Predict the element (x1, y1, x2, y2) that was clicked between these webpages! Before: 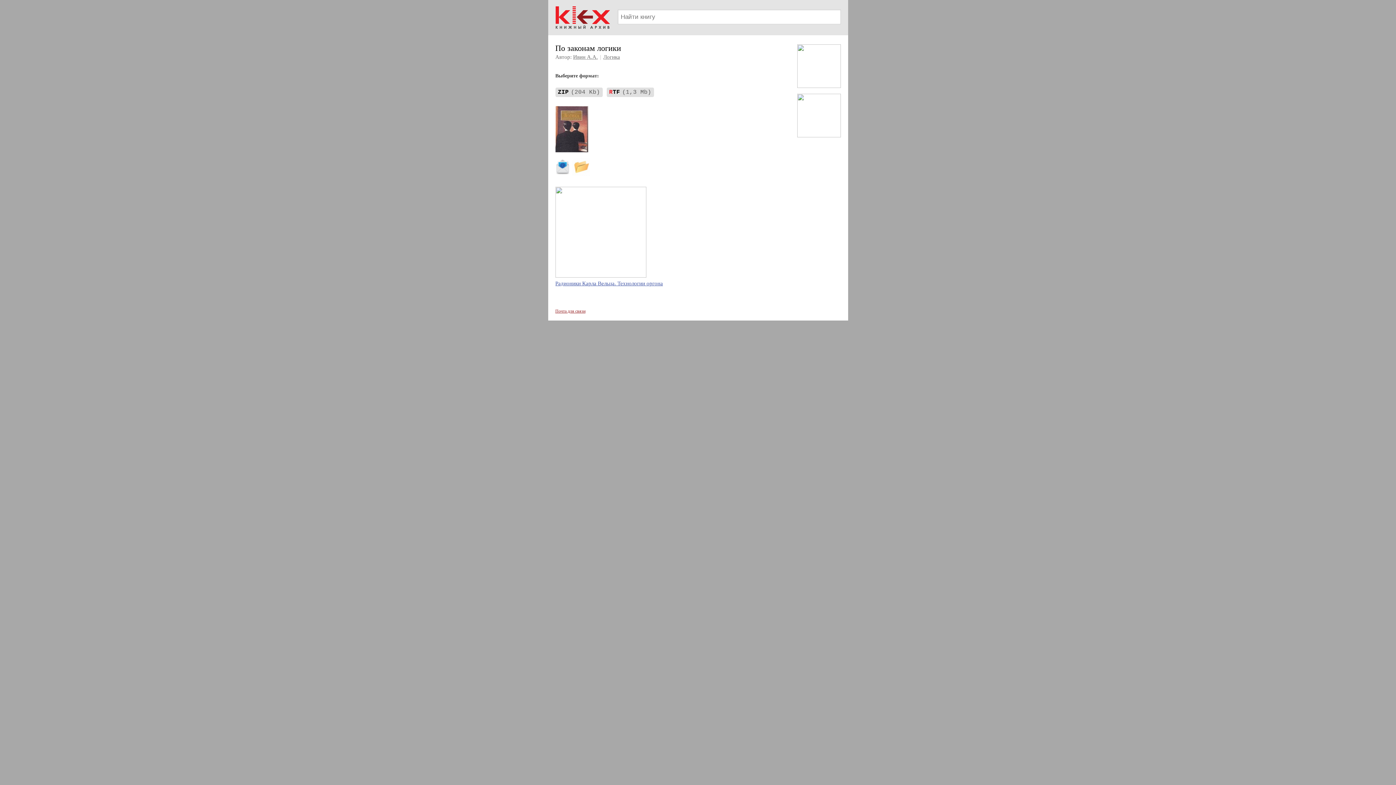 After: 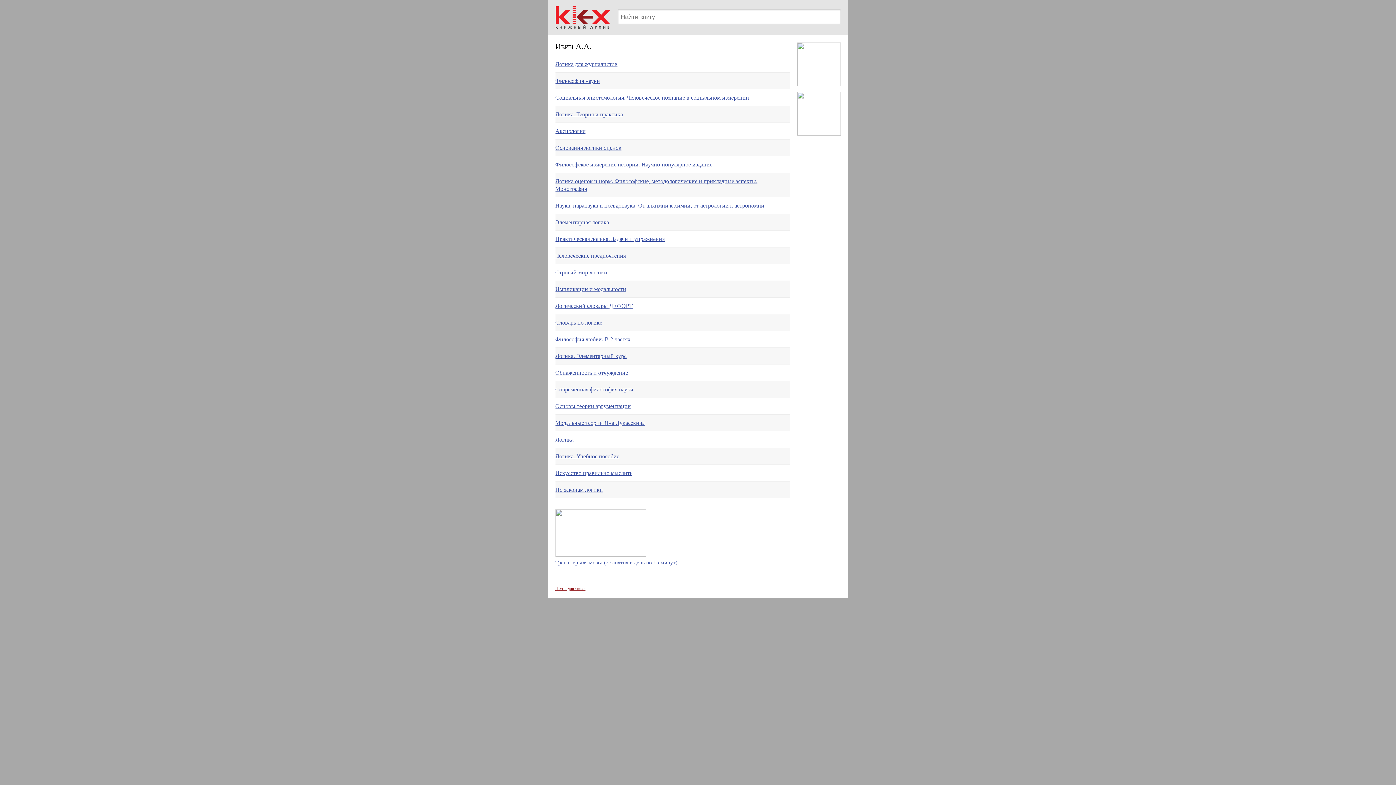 Action: bbox: (571, 171, 590, 177)